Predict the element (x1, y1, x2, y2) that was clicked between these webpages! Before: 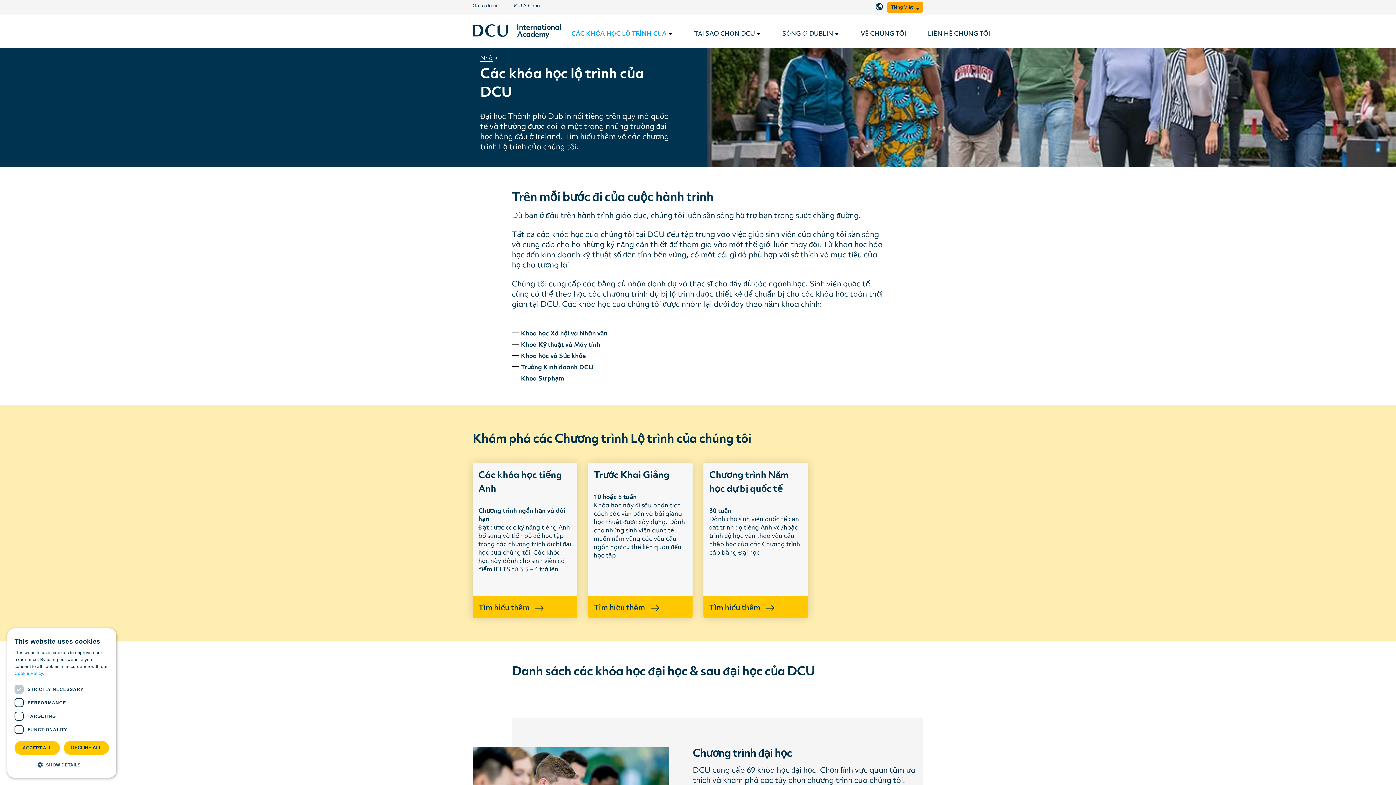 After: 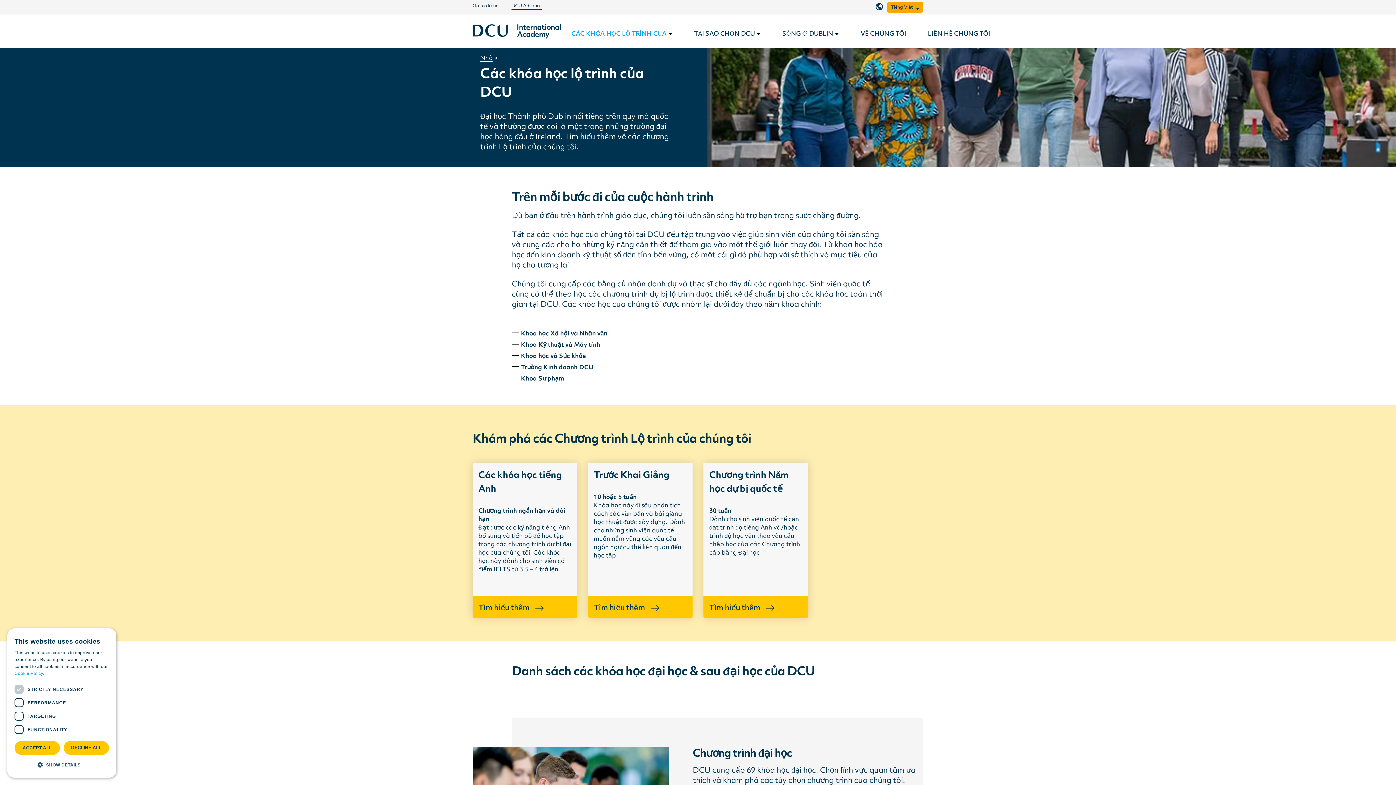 Action: label: DCU Advance bbox: (505, 3, 548, 11)